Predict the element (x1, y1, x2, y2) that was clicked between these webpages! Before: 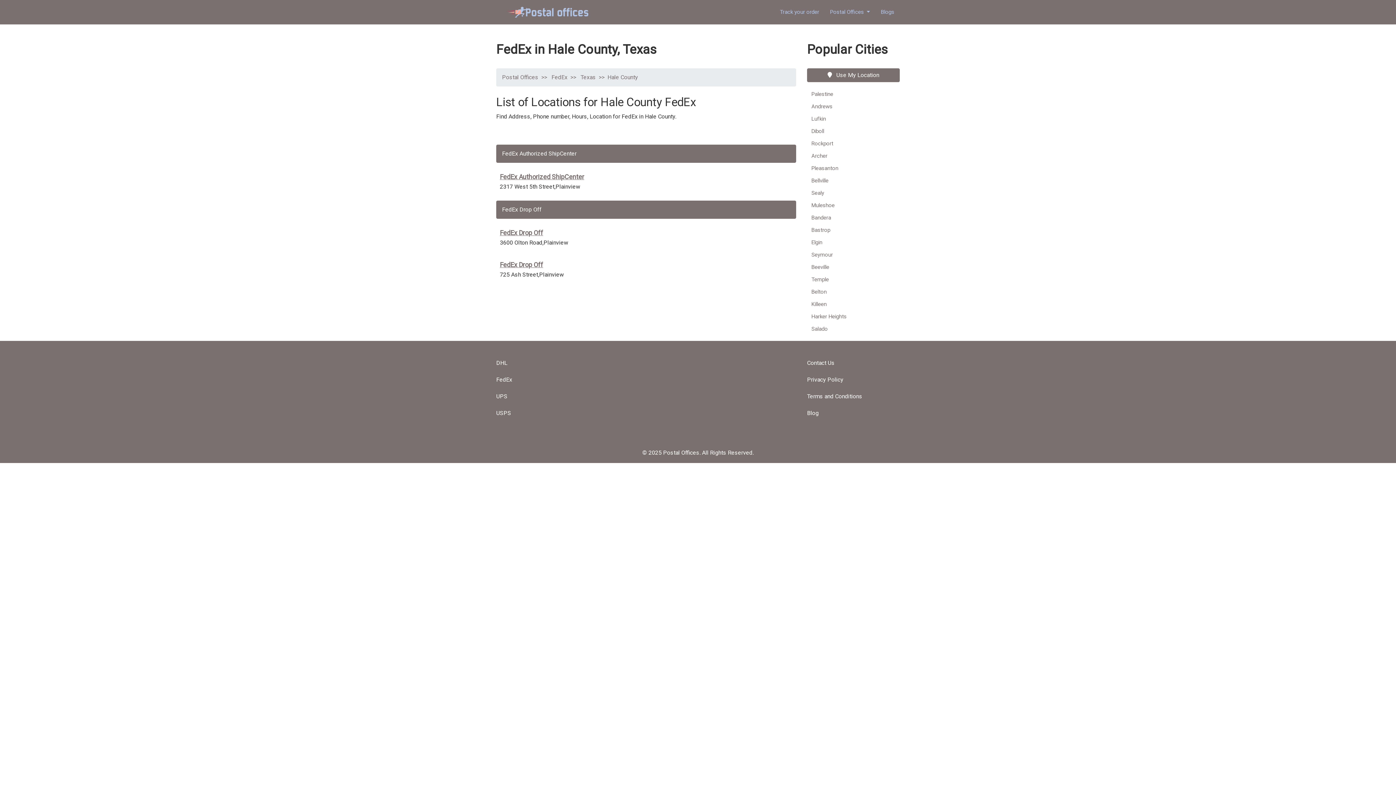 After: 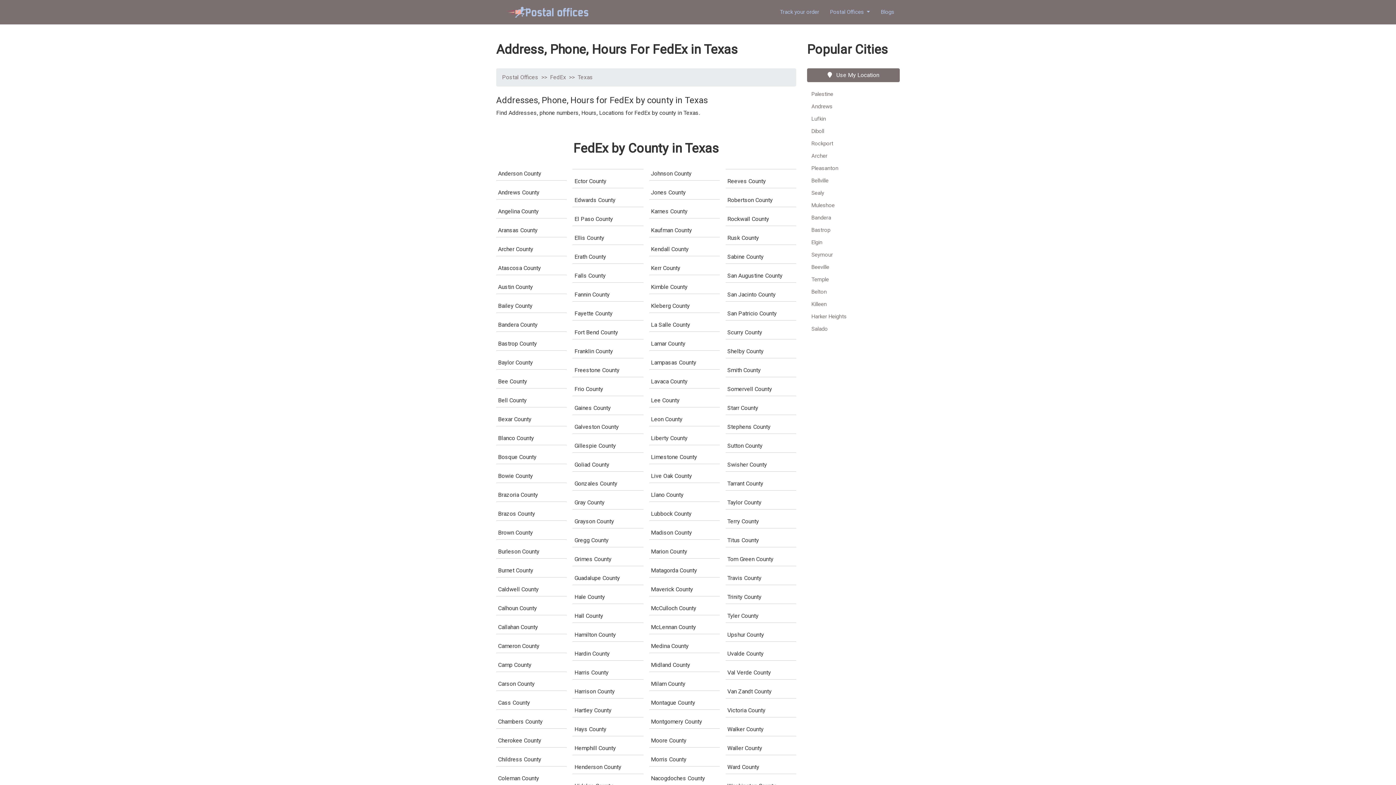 Action: bbox: (579, 73, 596, 80) label:  Texas